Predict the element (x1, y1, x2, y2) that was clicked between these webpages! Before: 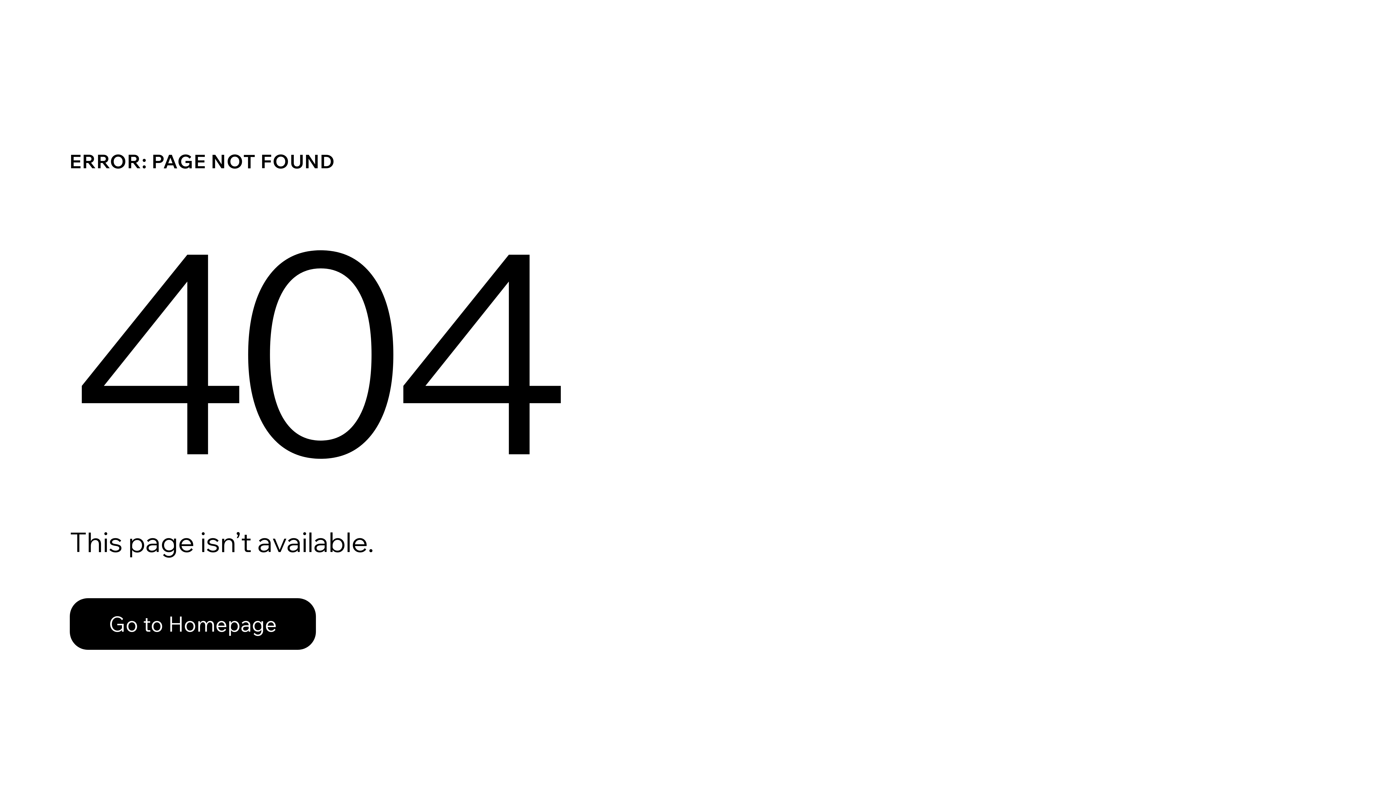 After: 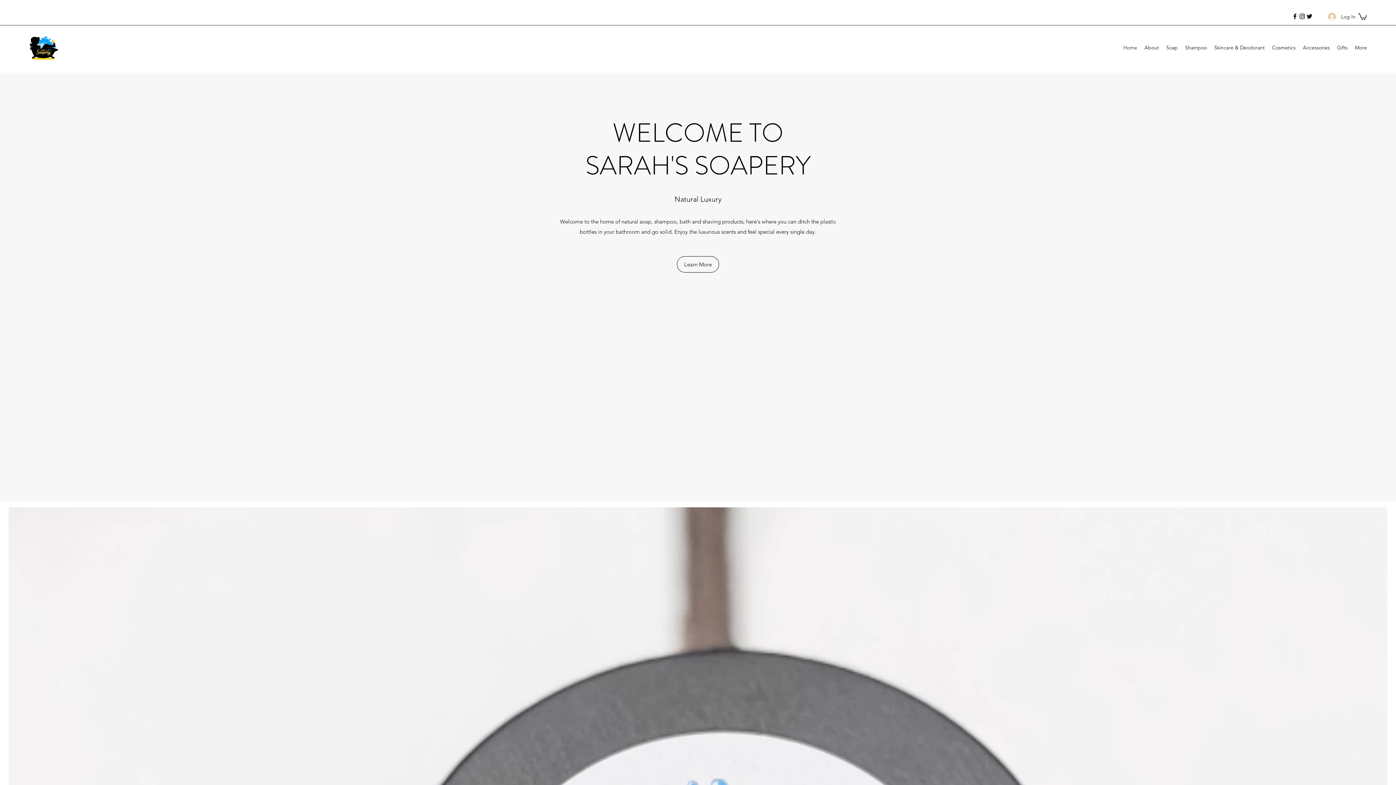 Action: label: Go to Homepage bbox: (69, 598, 316, 650)